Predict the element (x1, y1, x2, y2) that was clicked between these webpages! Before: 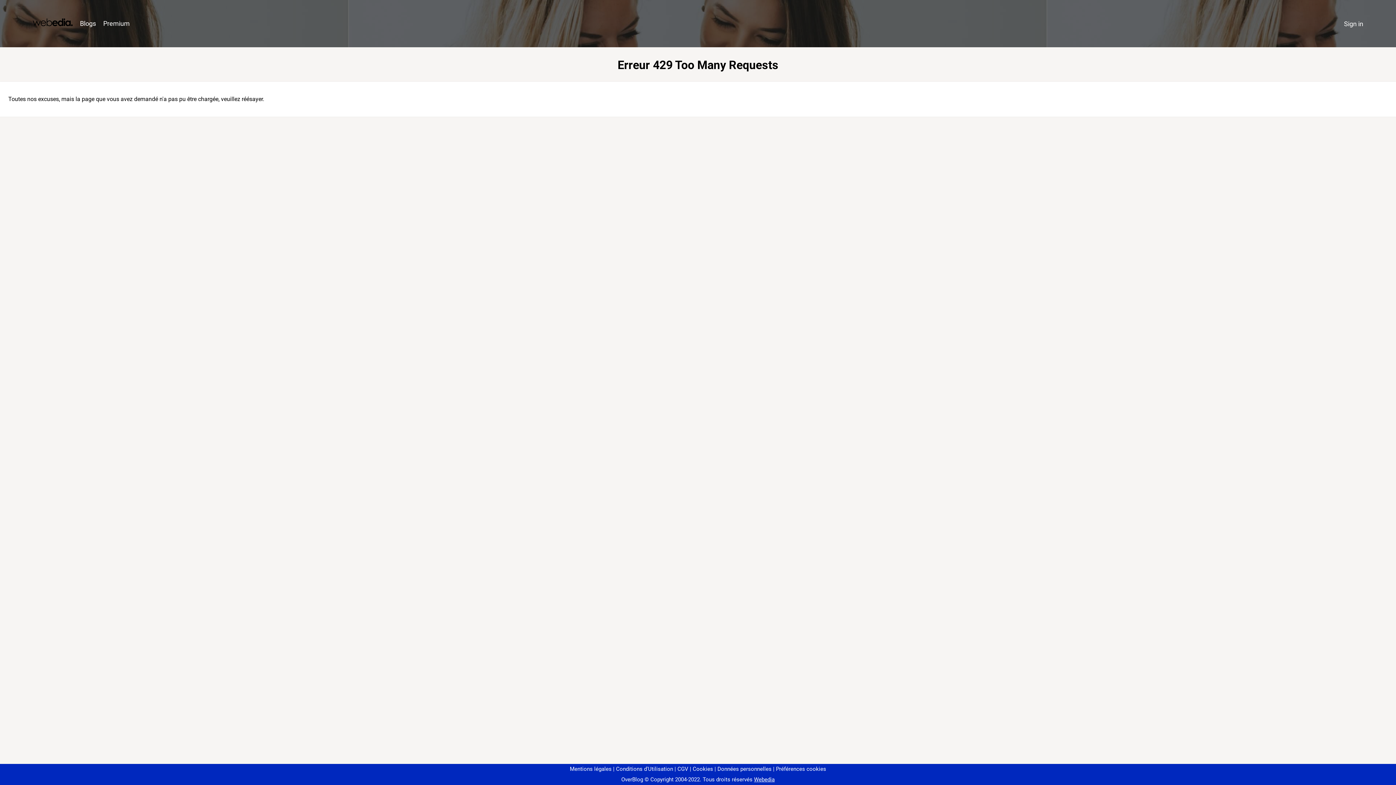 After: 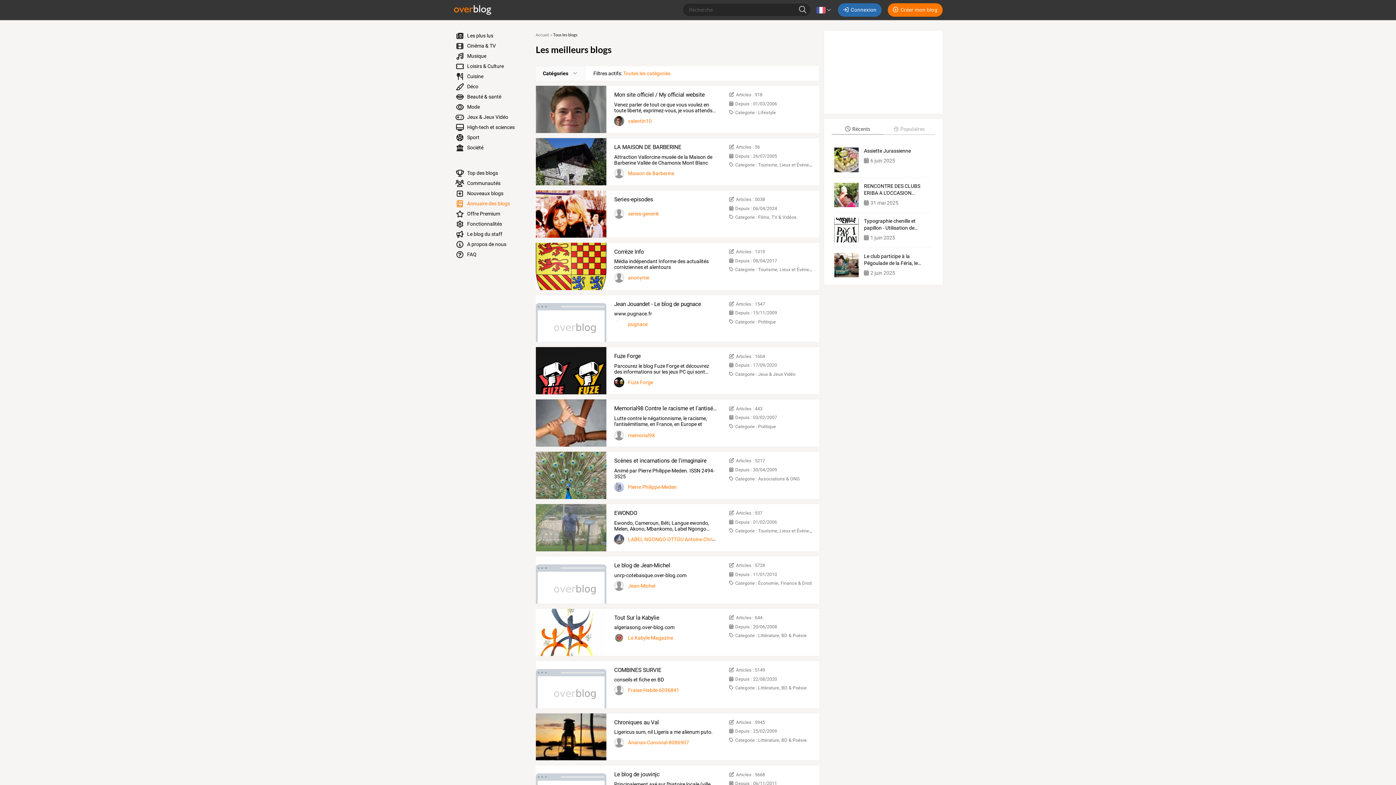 Action: label: Blogs bbox: (76, 16, 99, 31)